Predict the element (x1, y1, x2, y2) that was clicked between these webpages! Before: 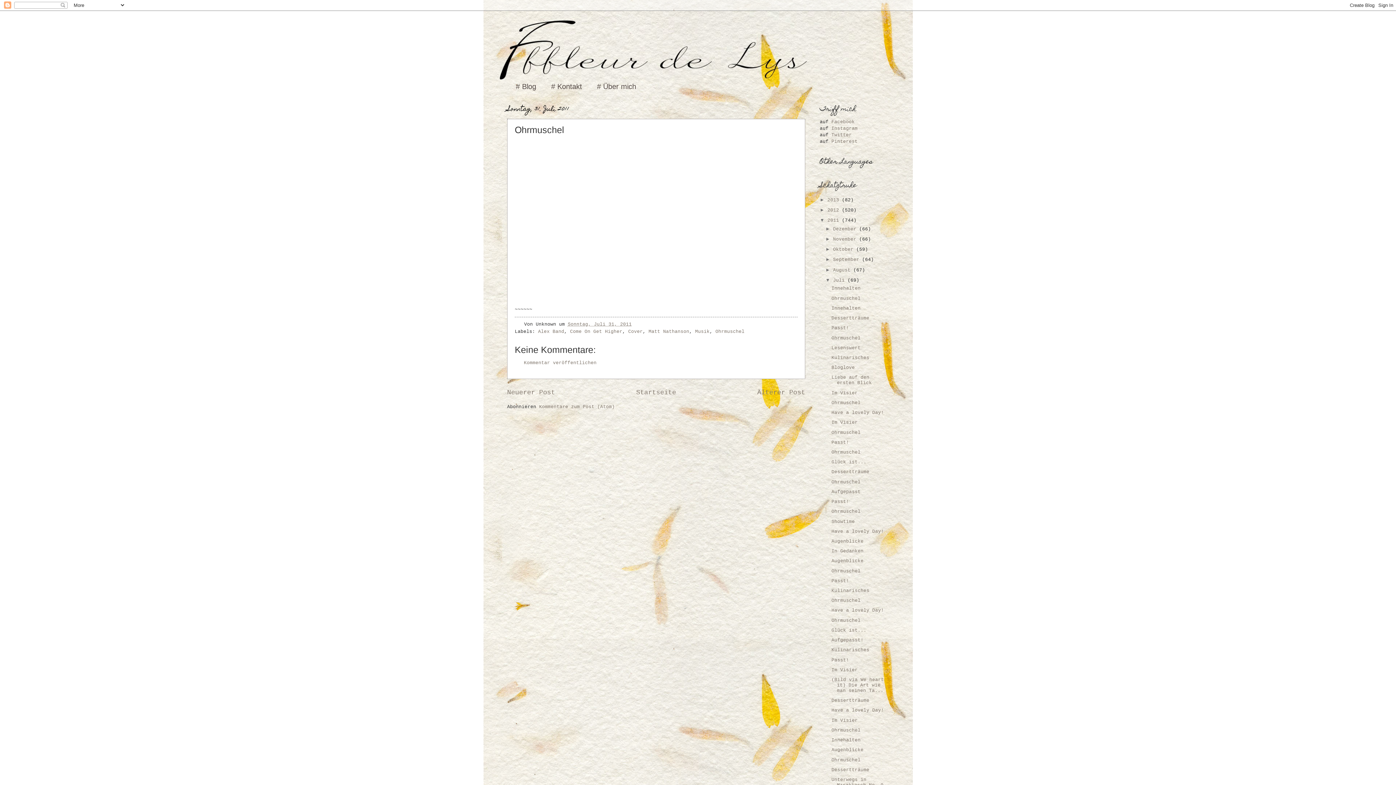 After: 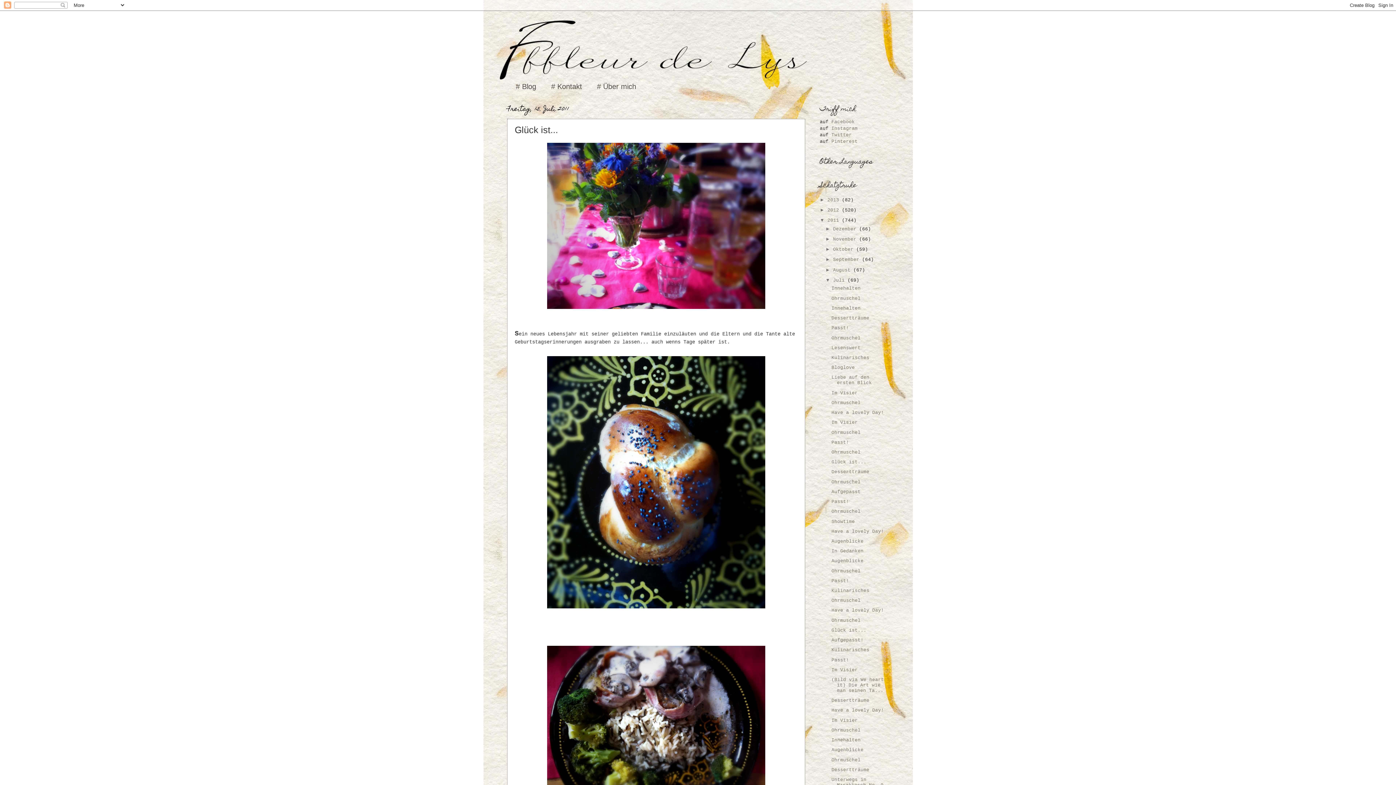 Action: label: Glück ist... bbox: (831, 627, 866, 633)